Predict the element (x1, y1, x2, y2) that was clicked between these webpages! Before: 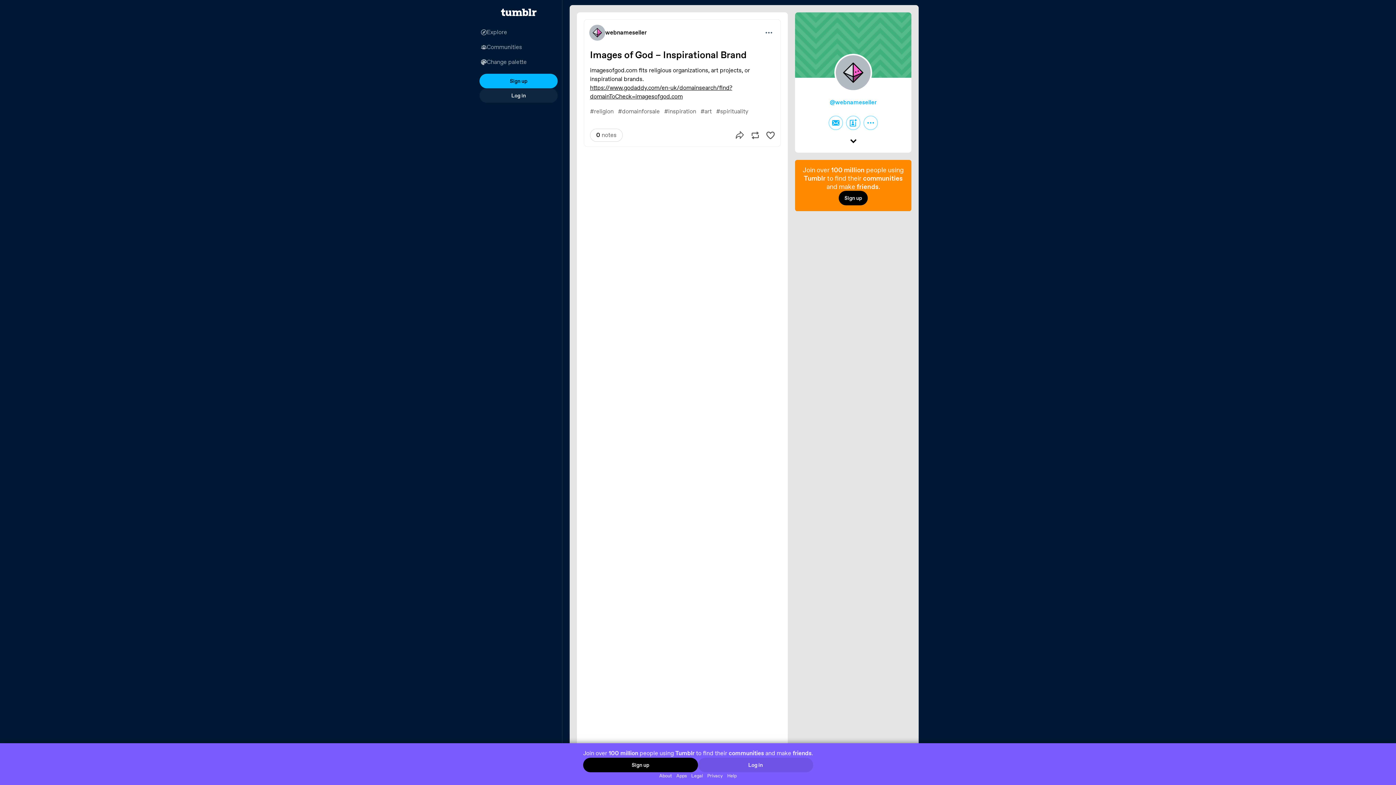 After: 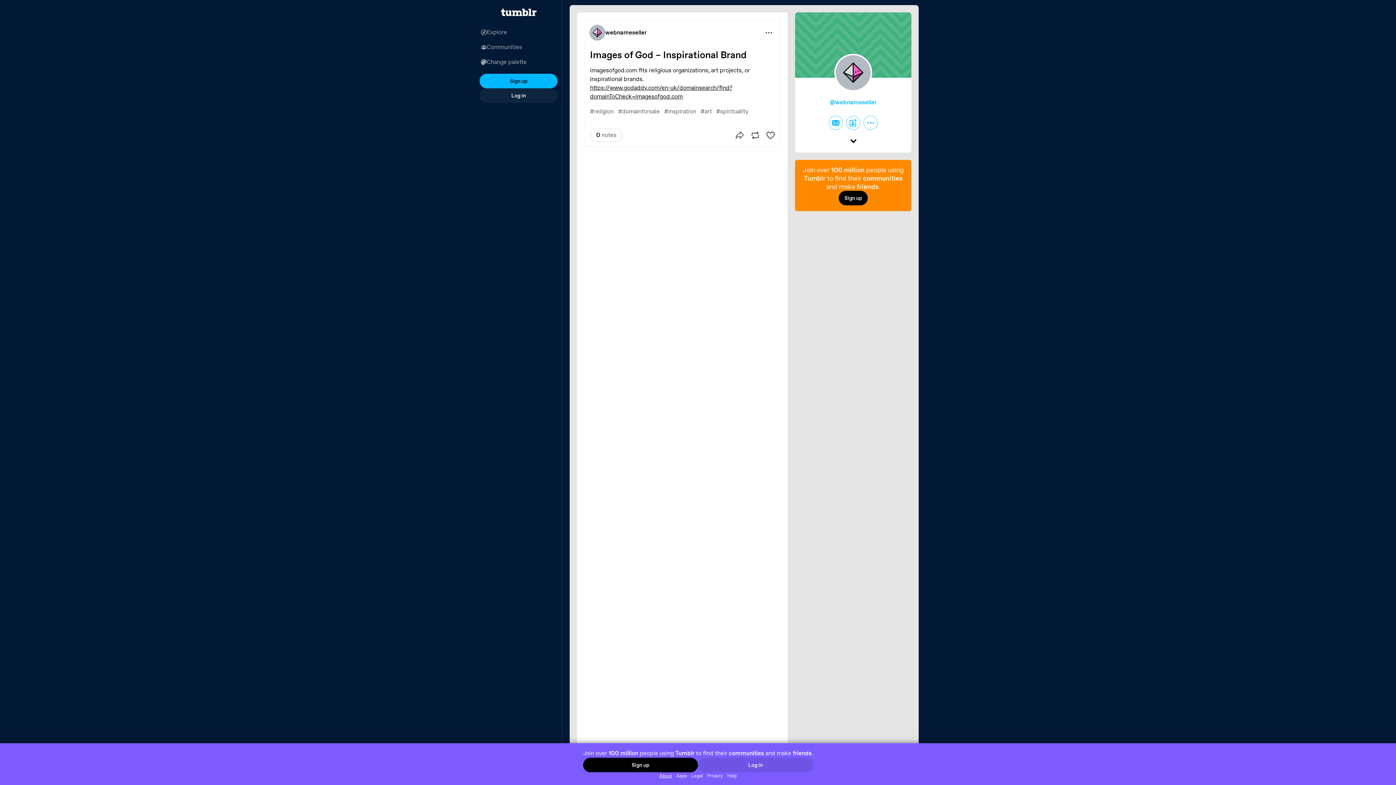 Action: bbox: (657, 772, 674, 779) label: About